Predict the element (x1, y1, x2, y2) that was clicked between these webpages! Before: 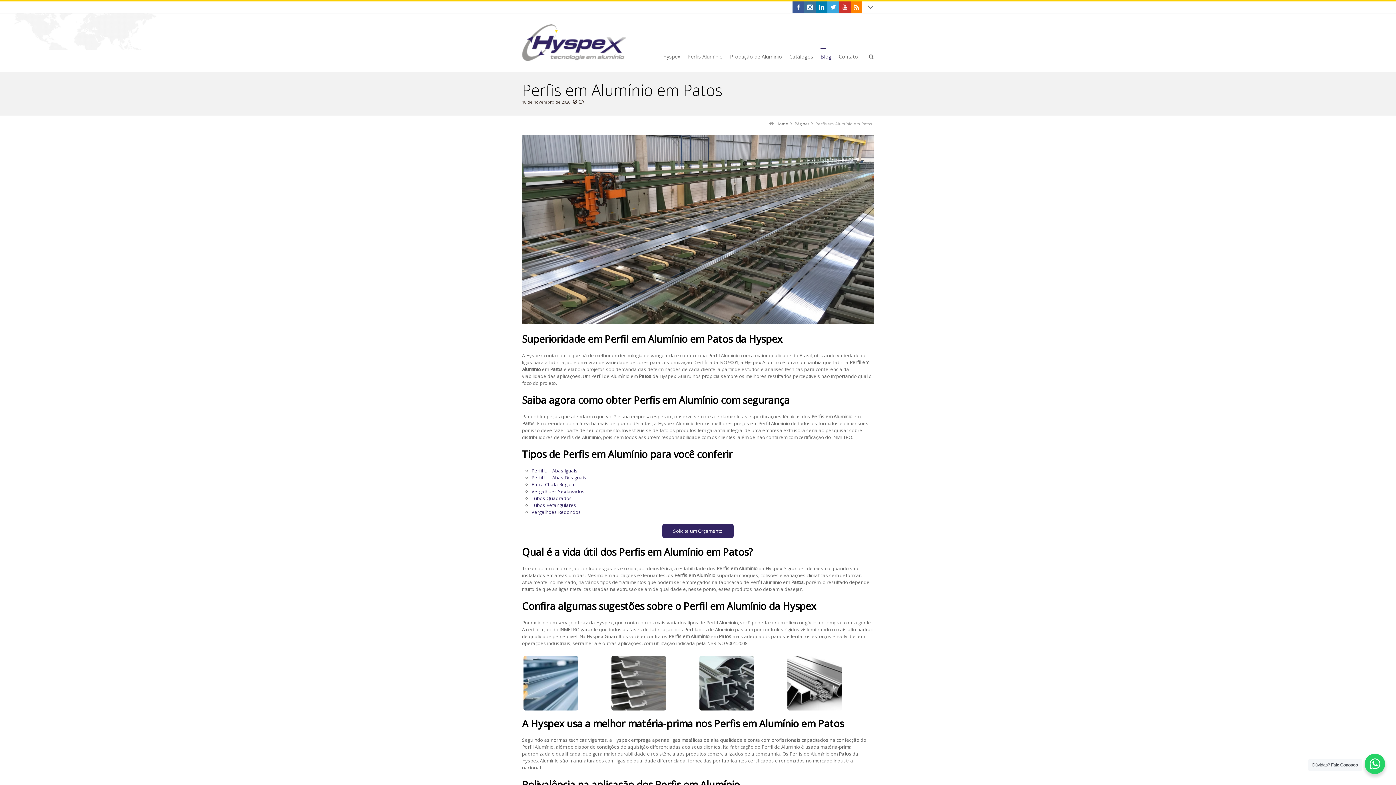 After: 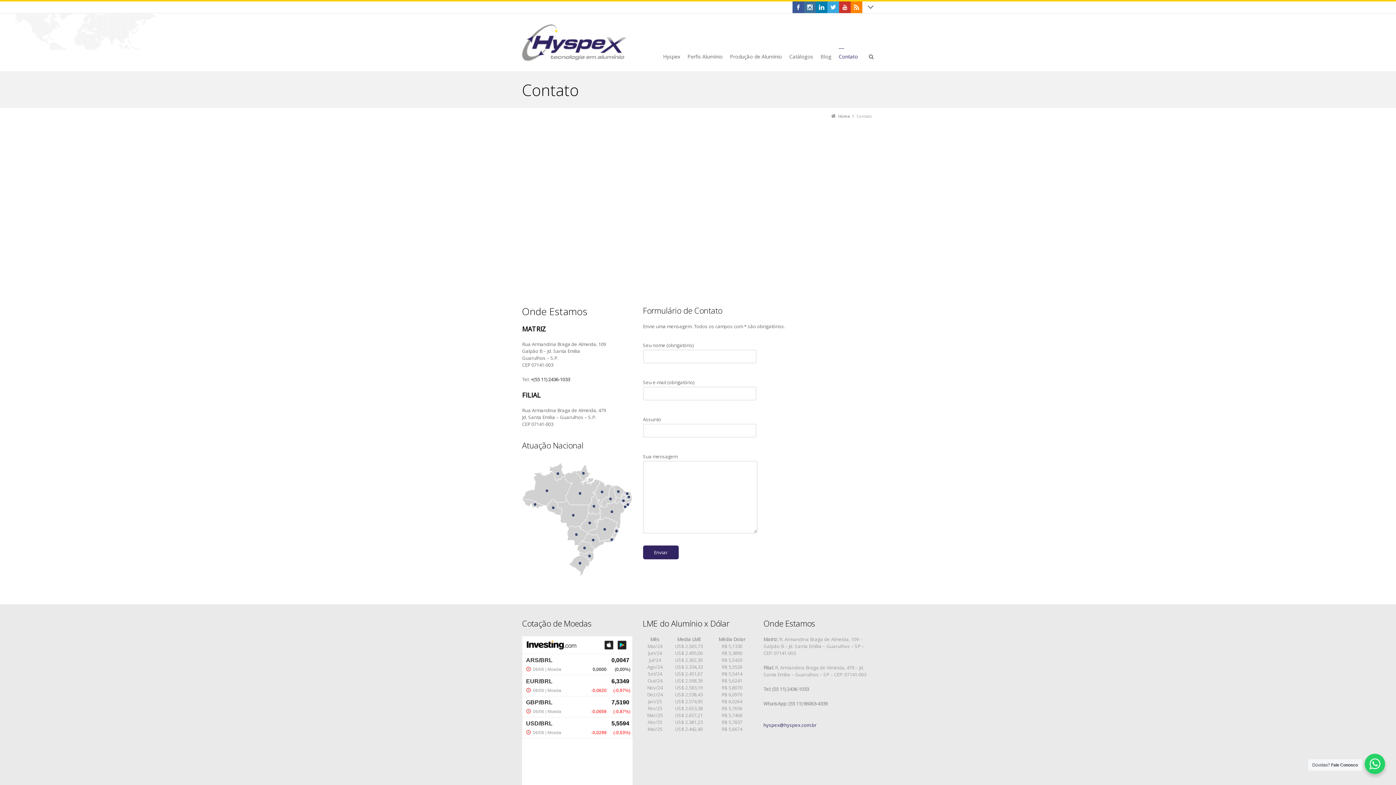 Action: bbox: (662, 524, 733, 538) label: Solicite um Orçamento